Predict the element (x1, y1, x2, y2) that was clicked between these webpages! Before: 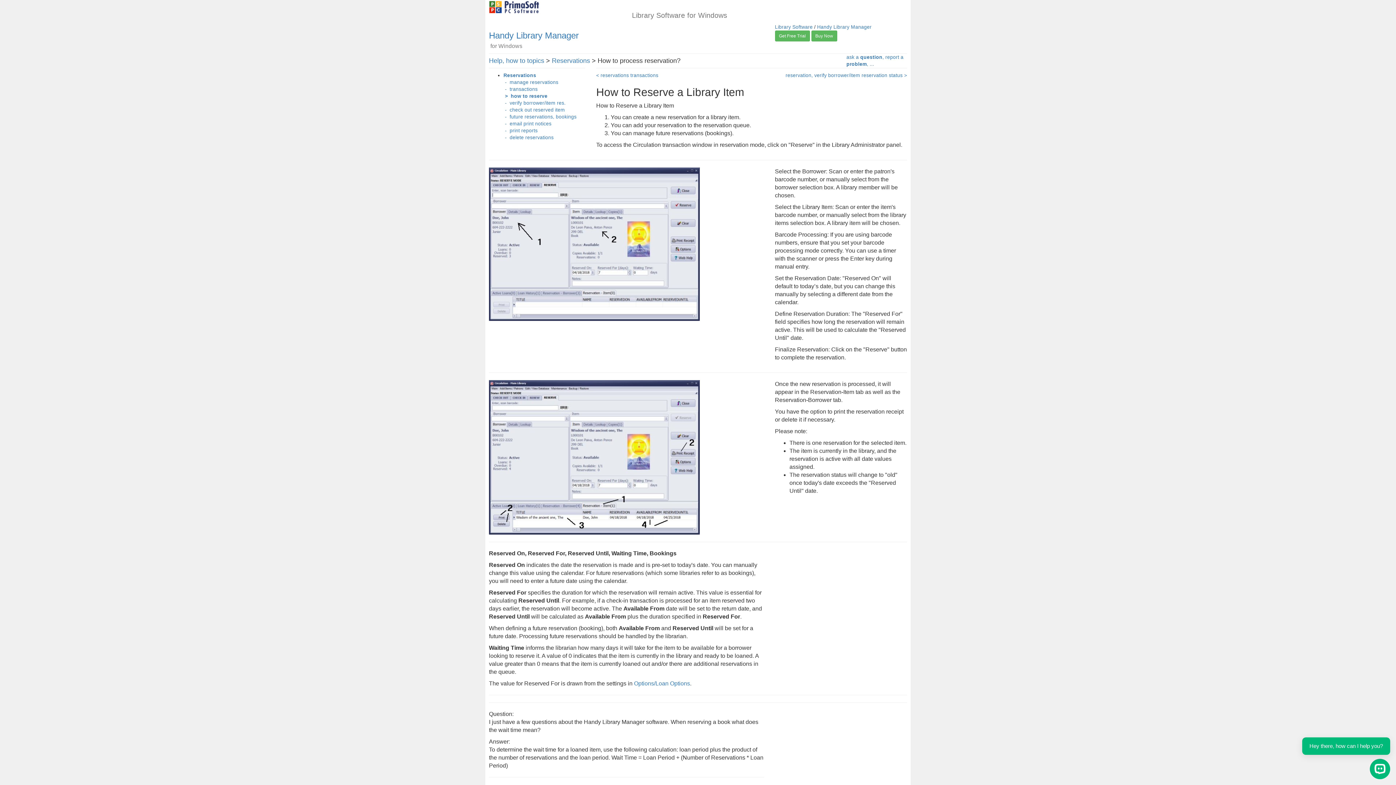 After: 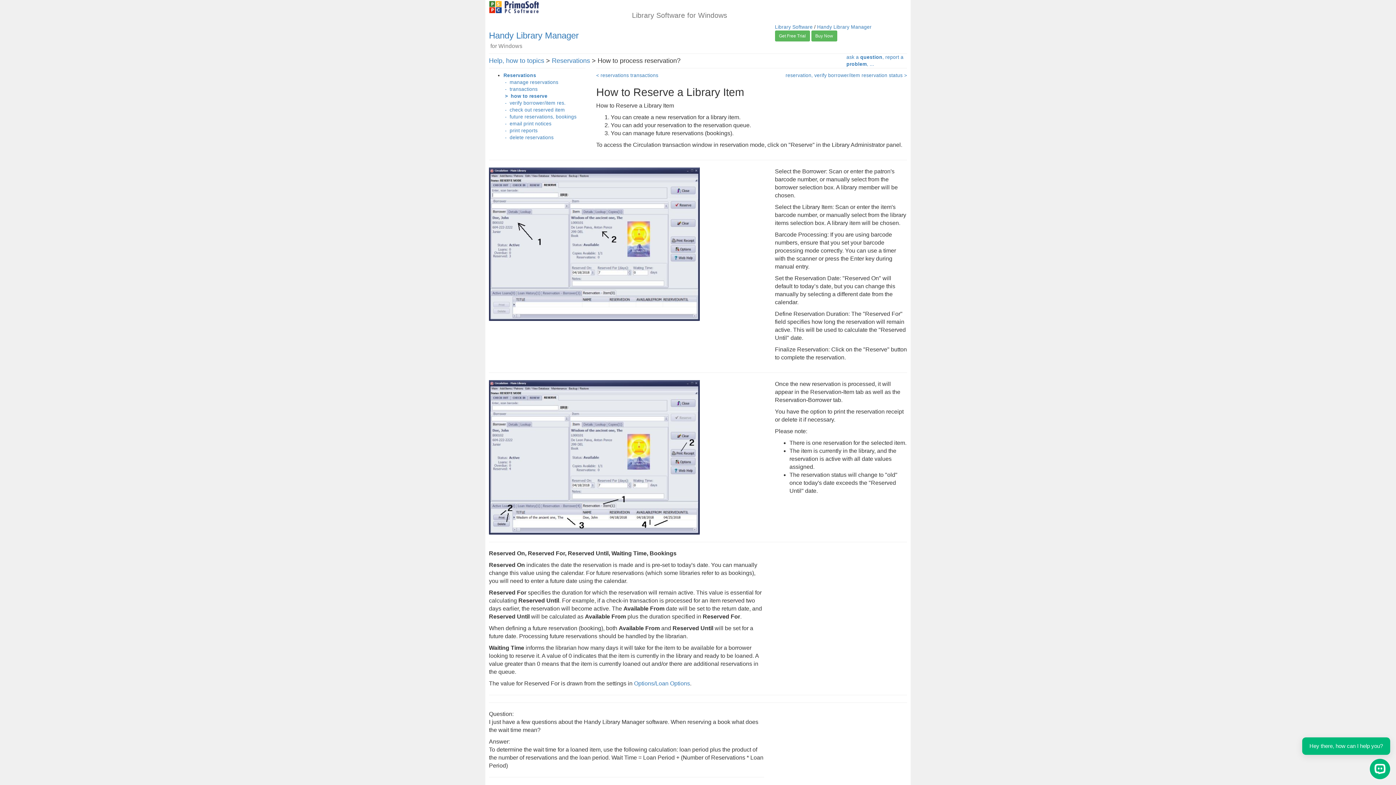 Action: bbox: (503, 93, 547, 98) label:  >  how to reserve